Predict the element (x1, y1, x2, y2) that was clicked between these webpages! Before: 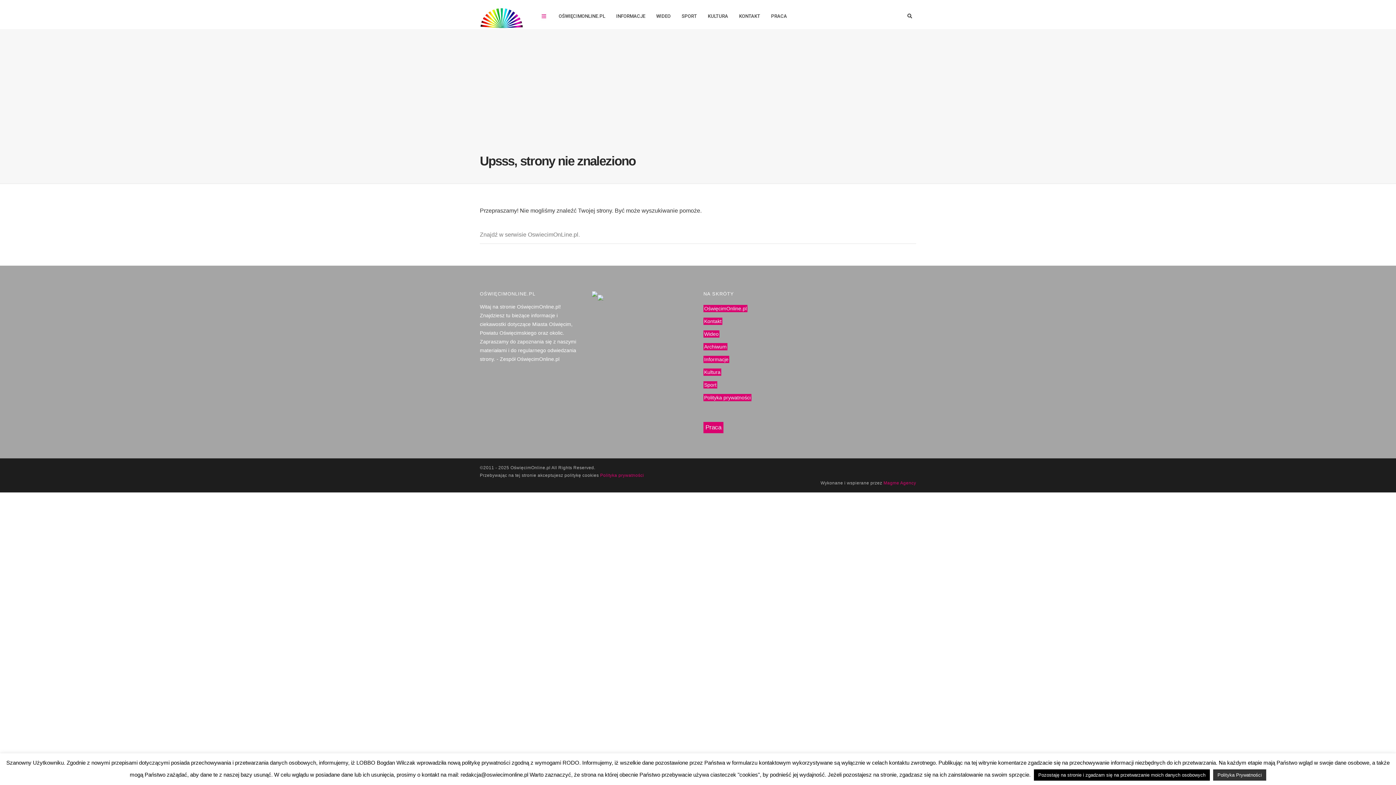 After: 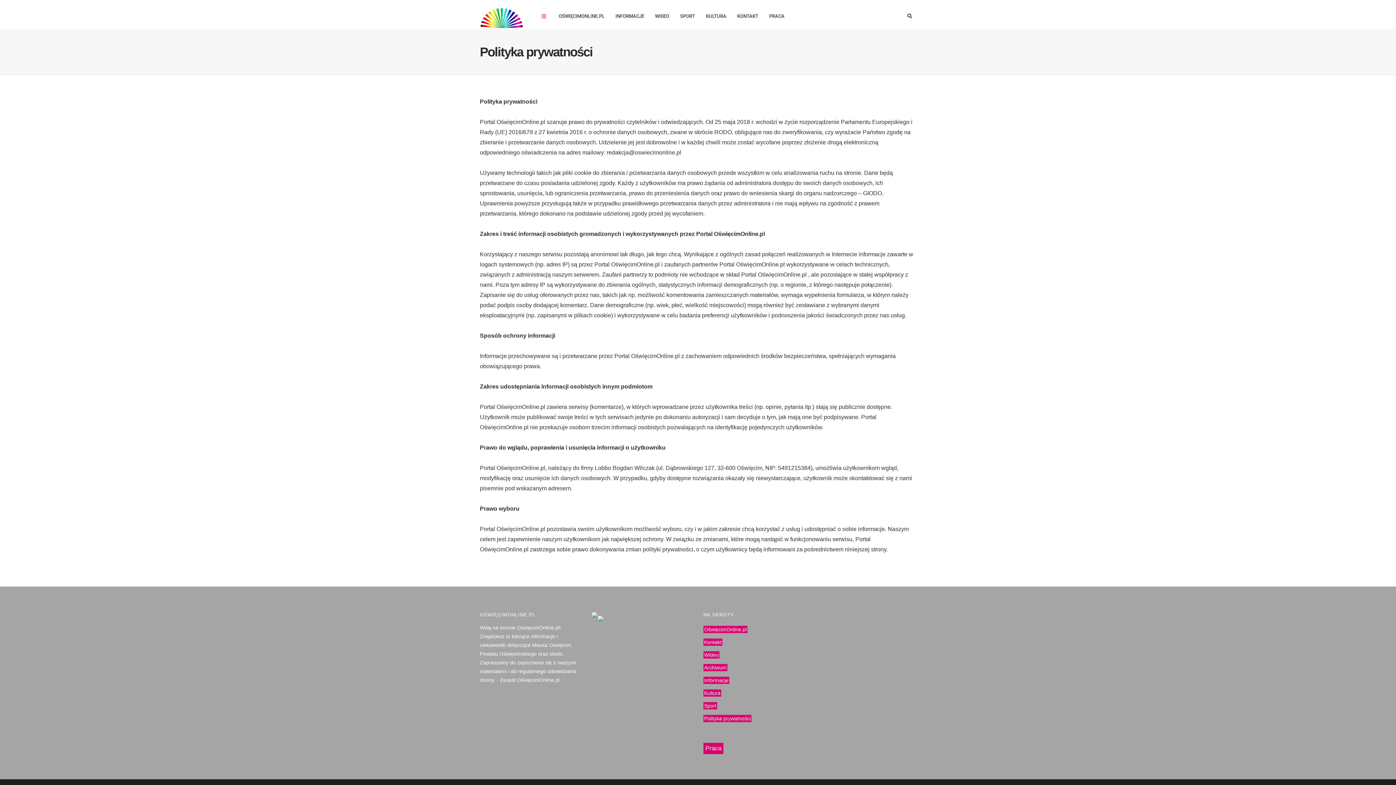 Action: bbox: (703, 394, 751, 401) label: Polityka prywatności